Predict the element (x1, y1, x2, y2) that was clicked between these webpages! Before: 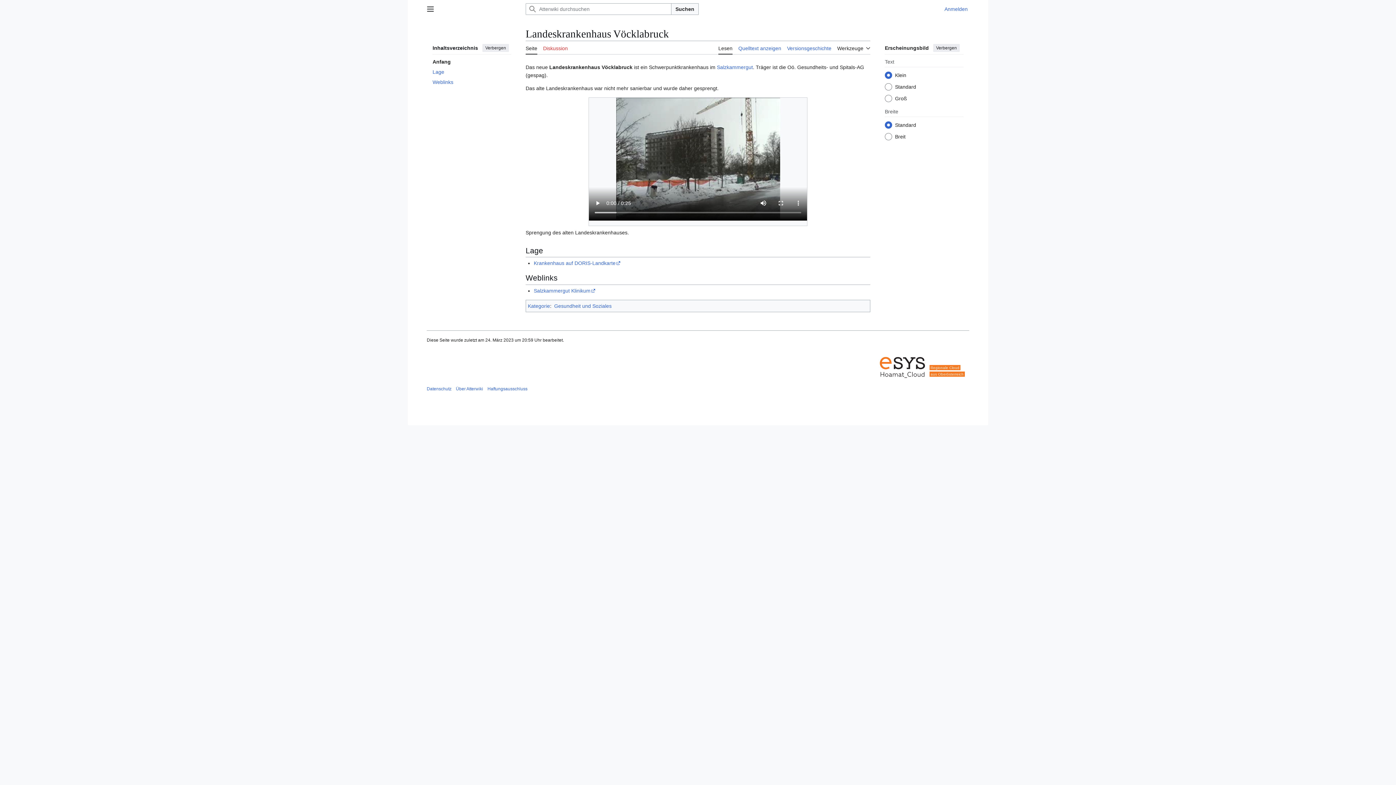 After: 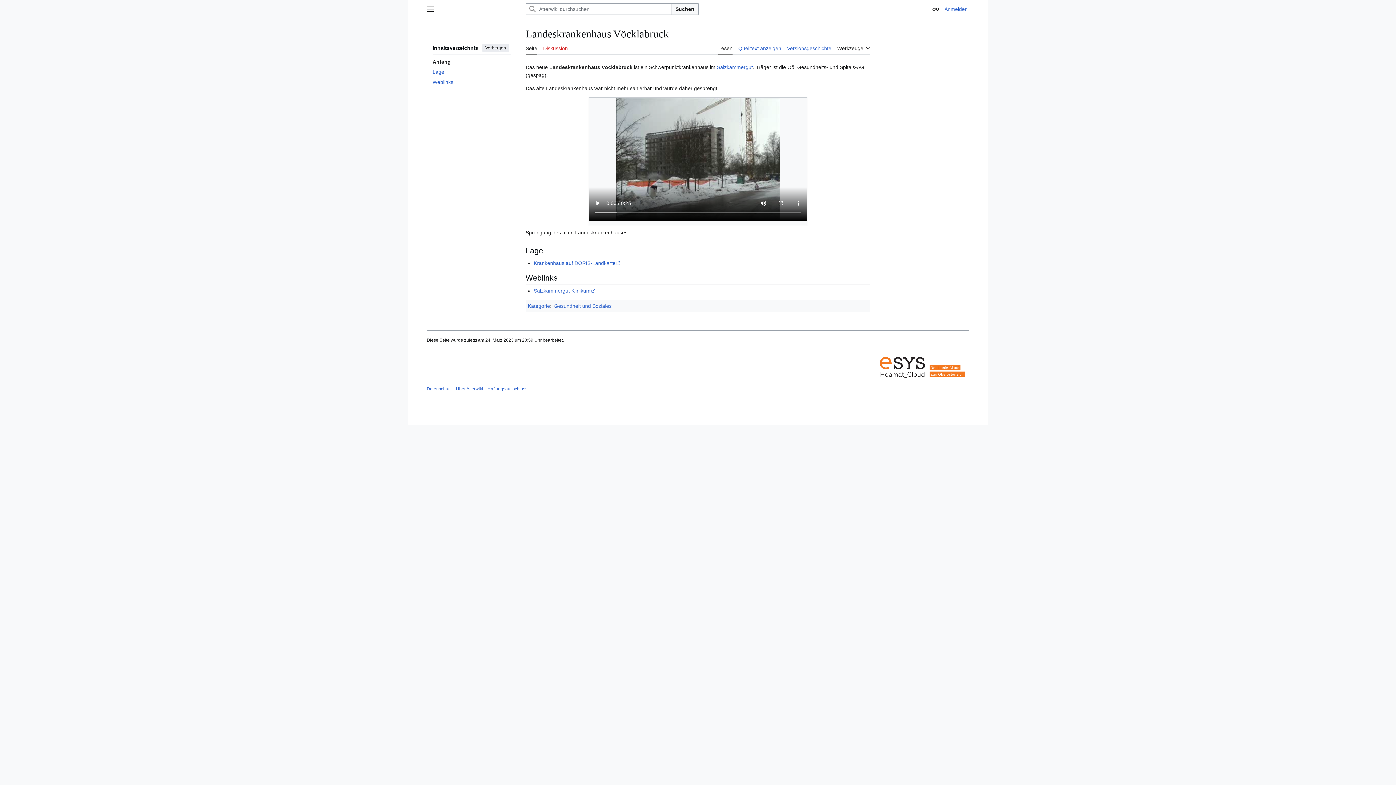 Action: label: Verbergen bbox: (933, 43, 960, 51)